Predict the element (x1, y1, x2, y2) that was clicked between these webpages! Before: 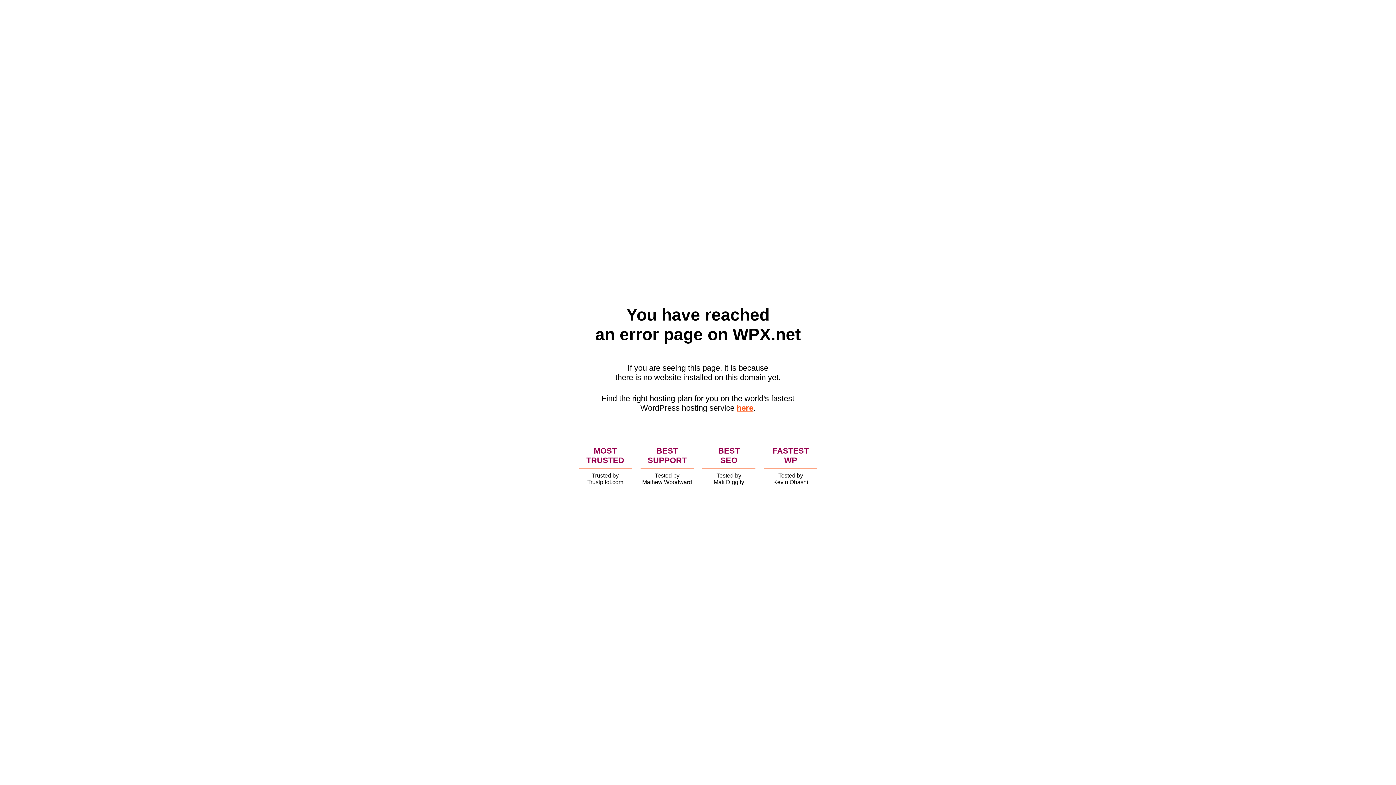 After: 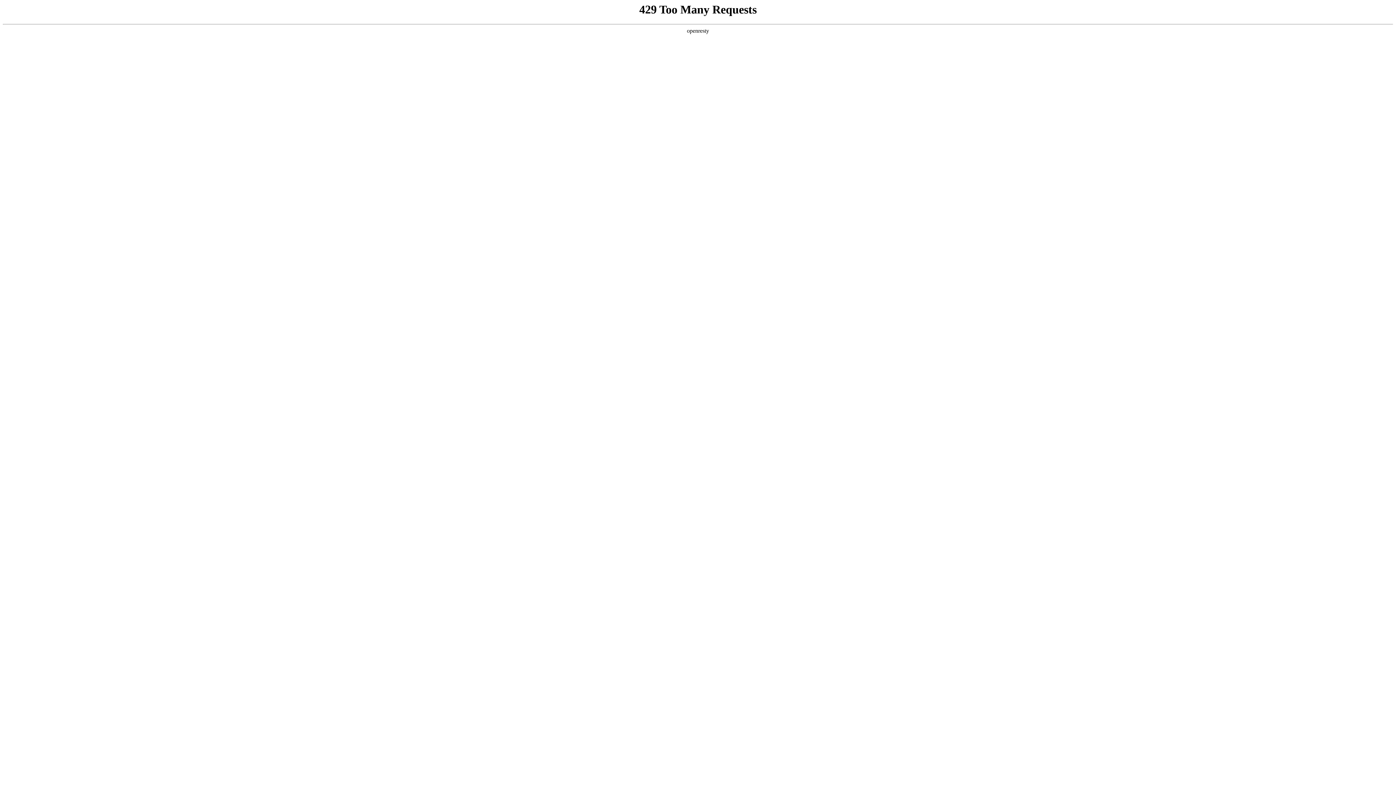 Action: label: here bbox: (736, 403, 753, 412)